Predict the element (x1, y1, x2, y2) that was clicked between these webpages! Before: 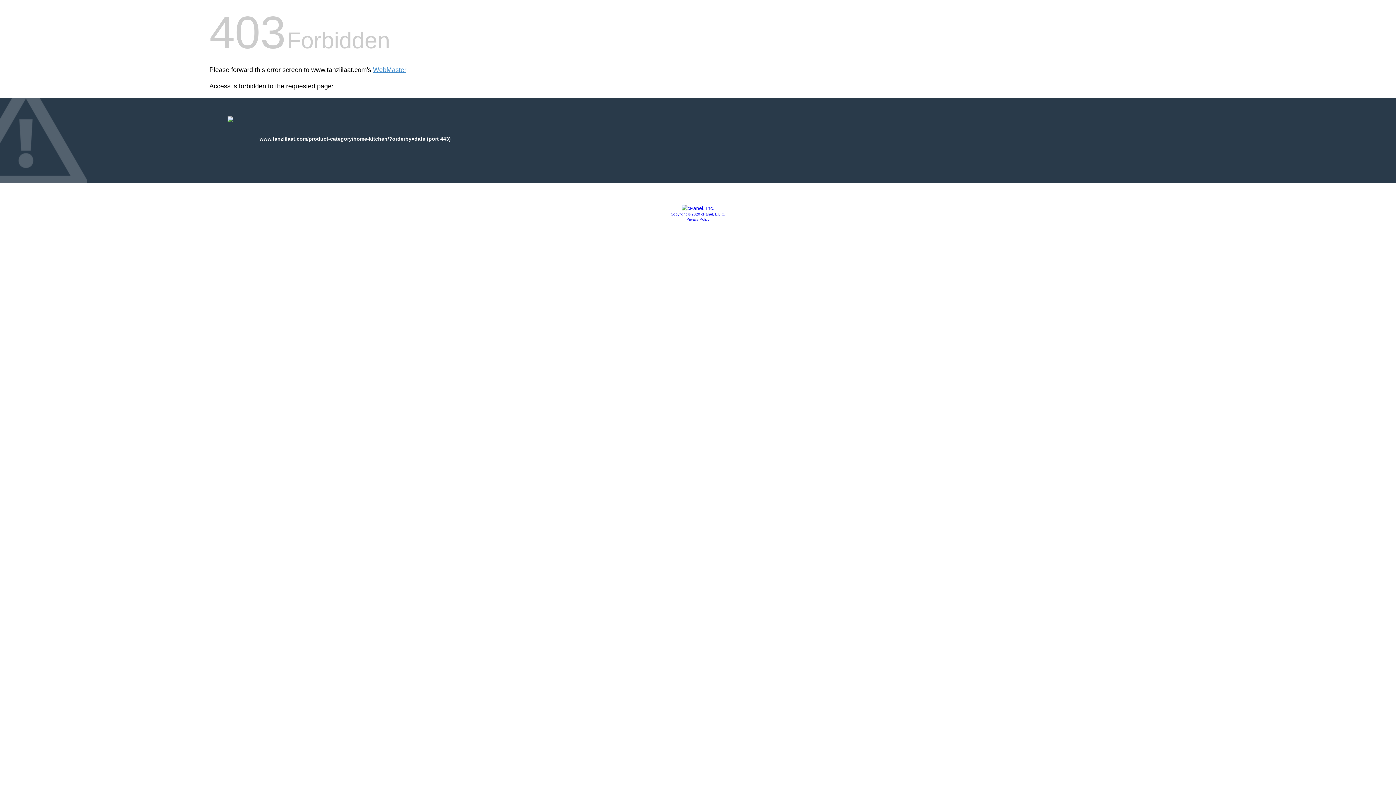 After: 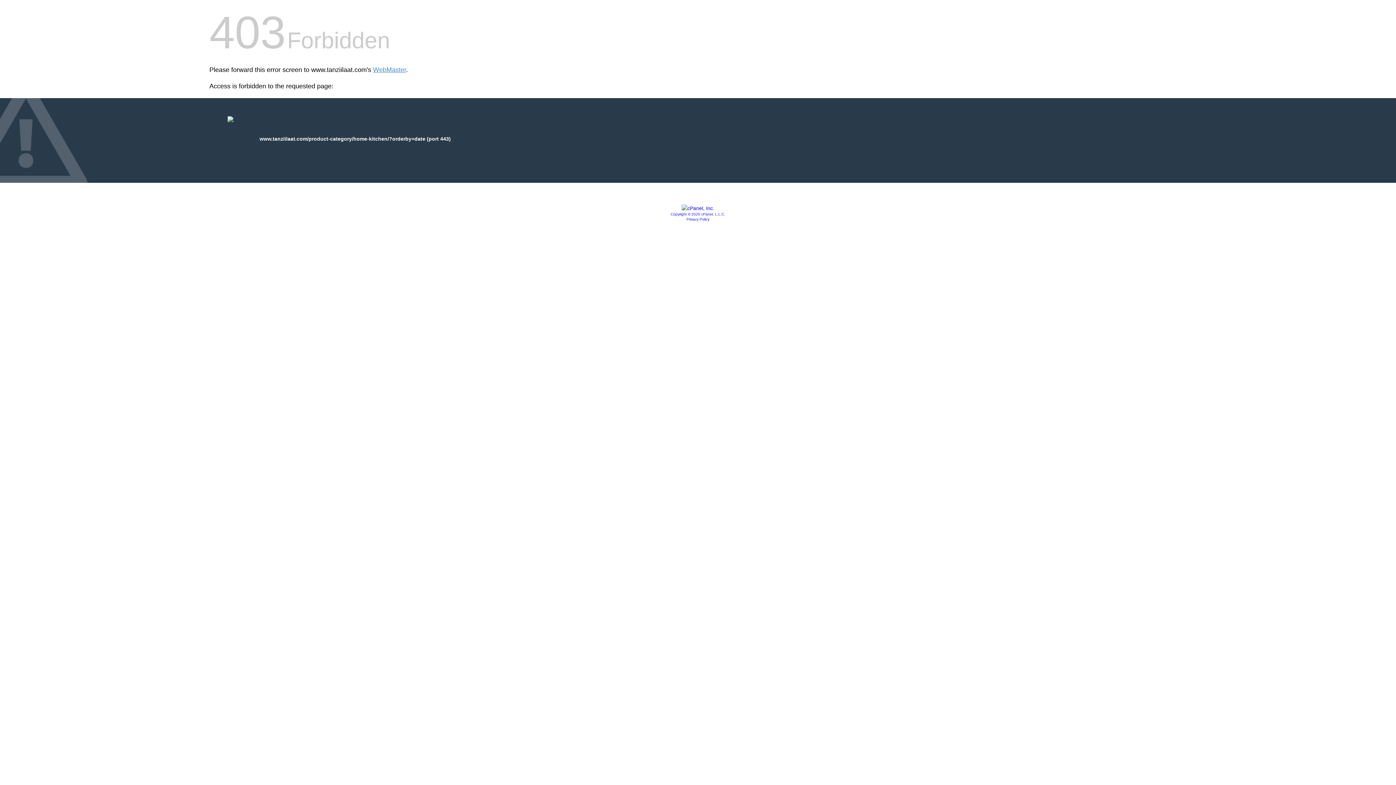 Action: bbox: (686, 217, 709, 221) label: Privacy Policy